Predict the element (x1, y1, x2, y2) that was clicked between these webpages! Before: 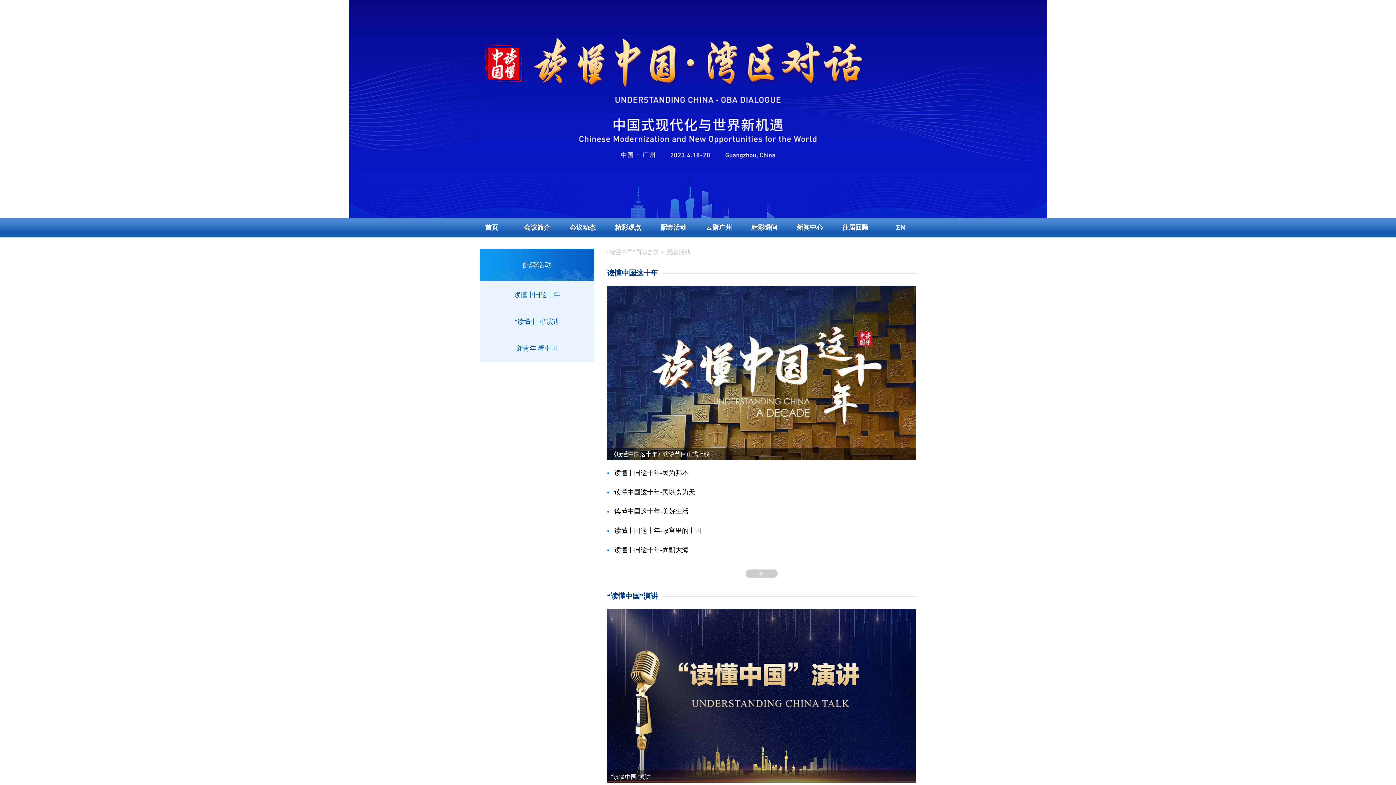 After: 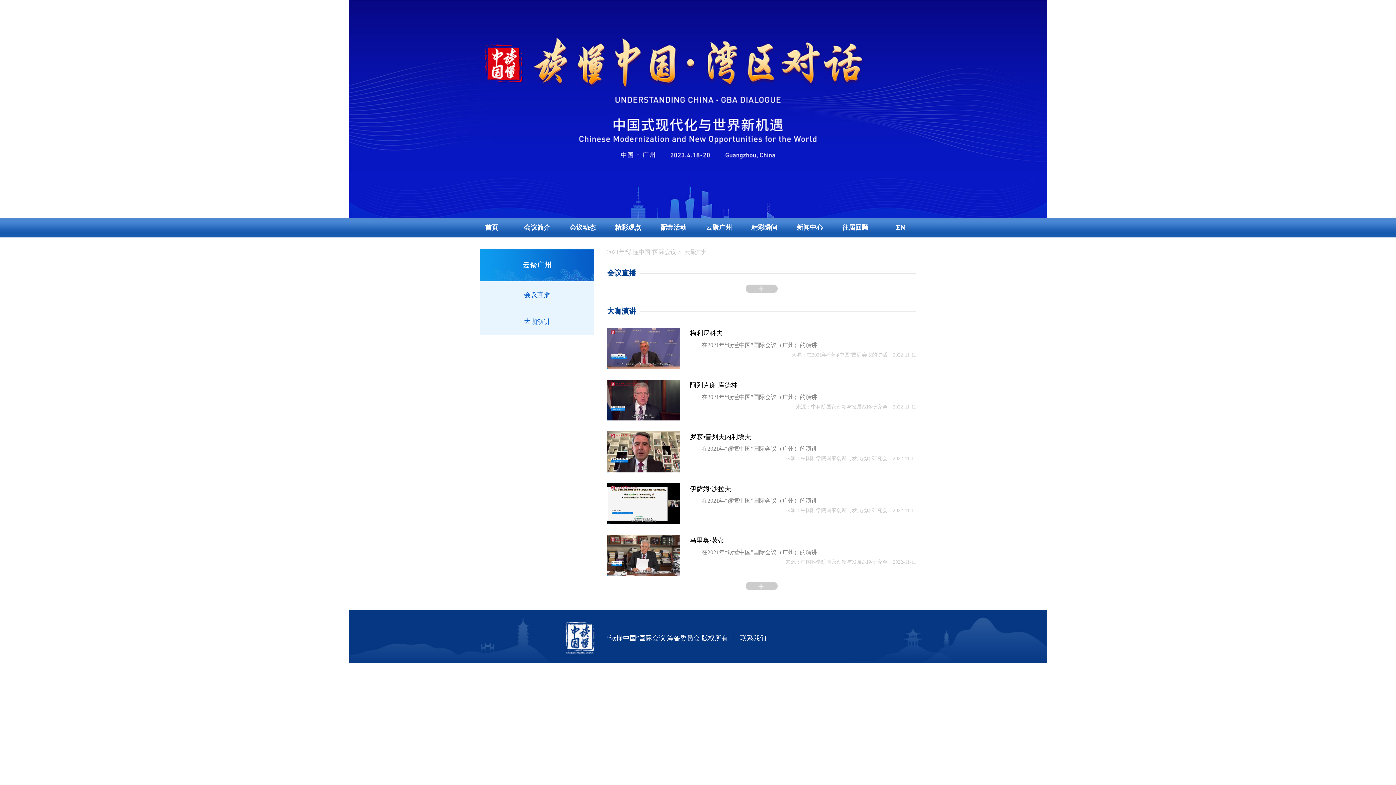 Action: bbox: (700, 218, 738, 237) label: 云聚广州